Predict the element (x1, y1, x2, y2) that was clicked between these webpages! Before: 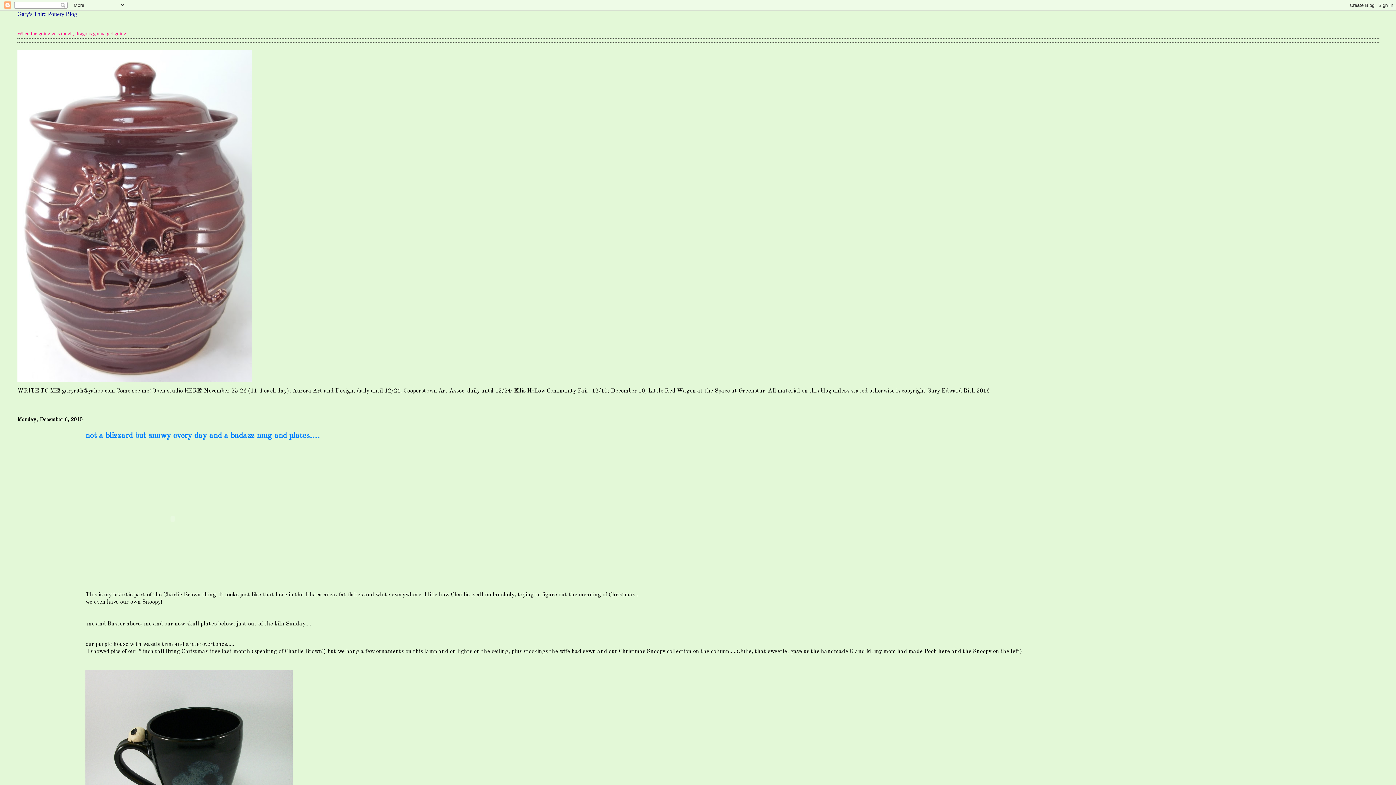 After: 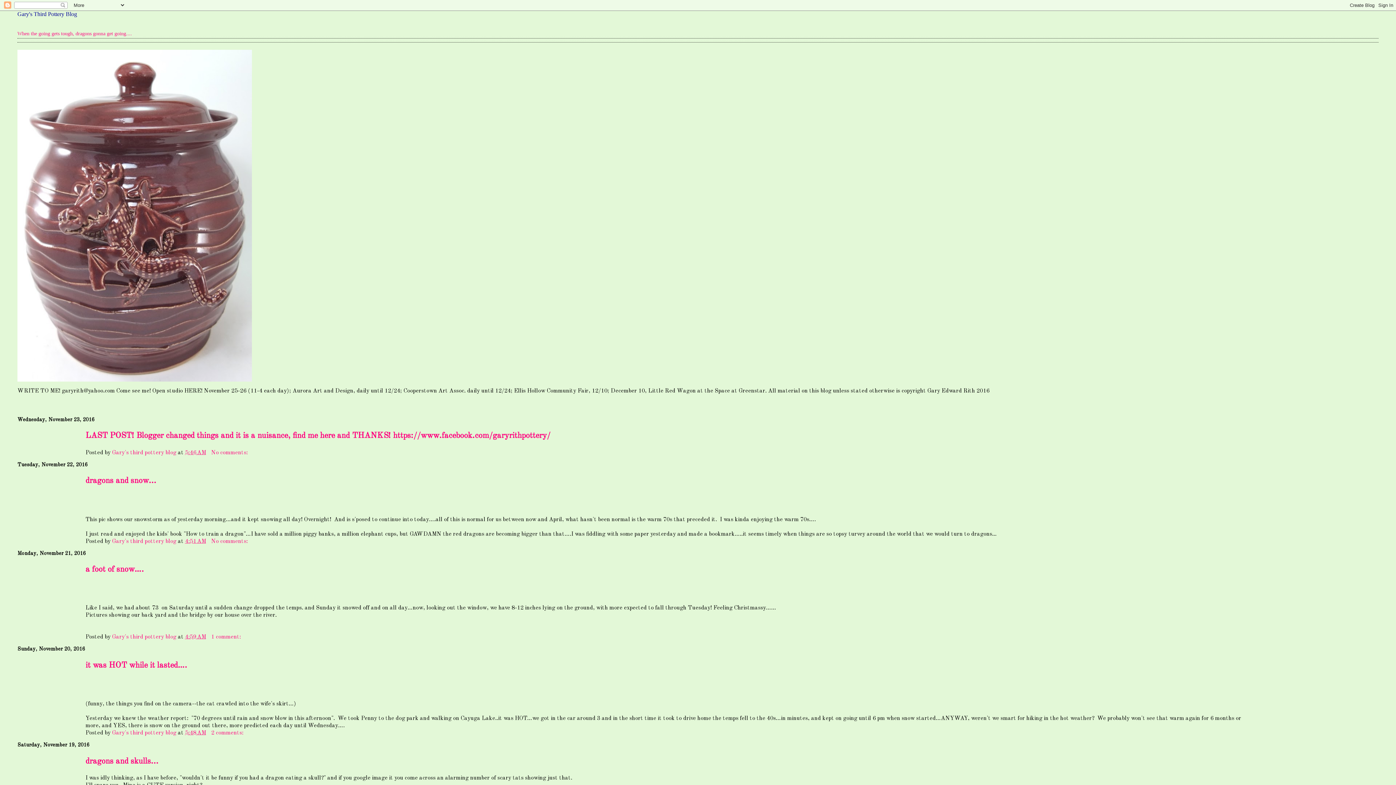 Action: bbox: (17, 49, 1378, 381)